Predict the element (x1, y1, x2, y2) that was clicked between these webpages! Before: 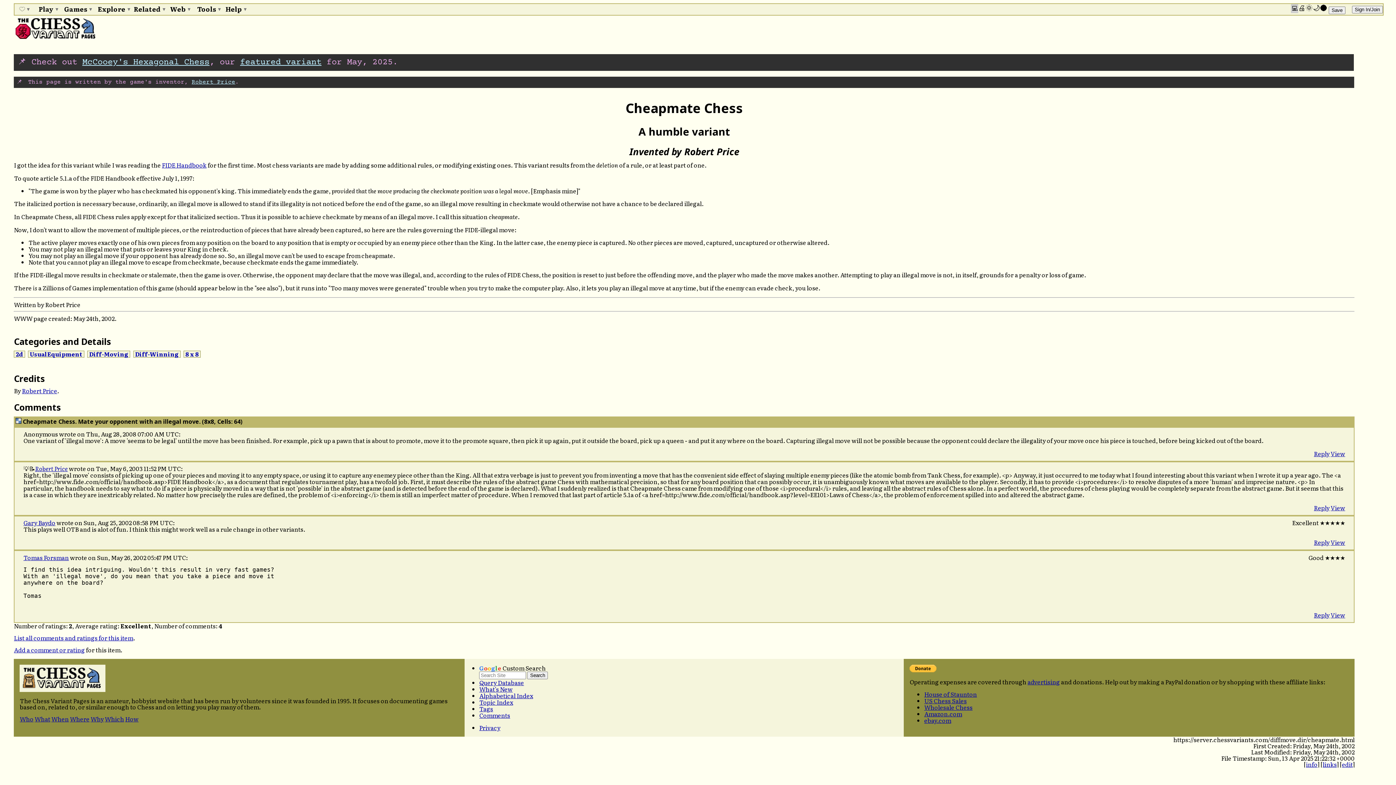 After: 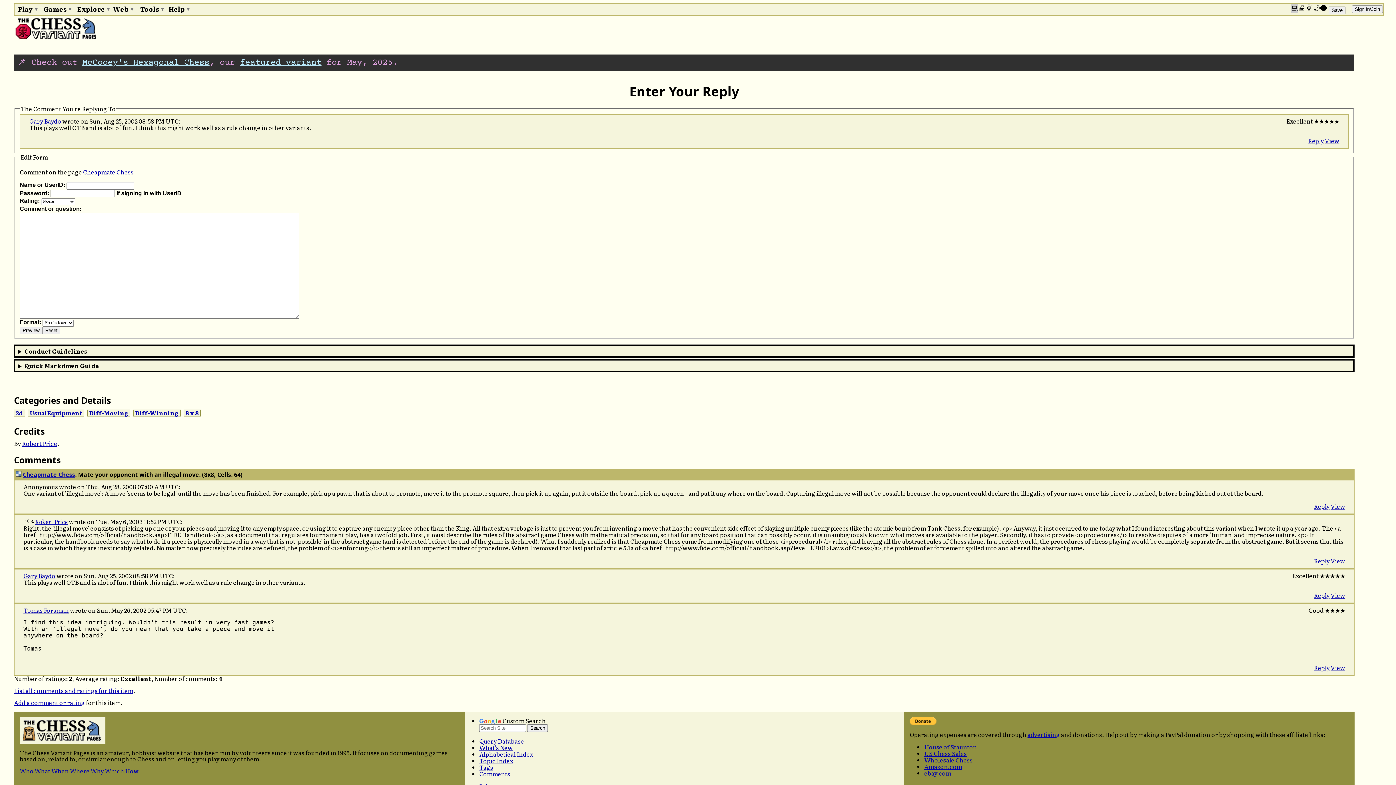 Action: label: Reply bbox: (1314, 539, 1329, 545)